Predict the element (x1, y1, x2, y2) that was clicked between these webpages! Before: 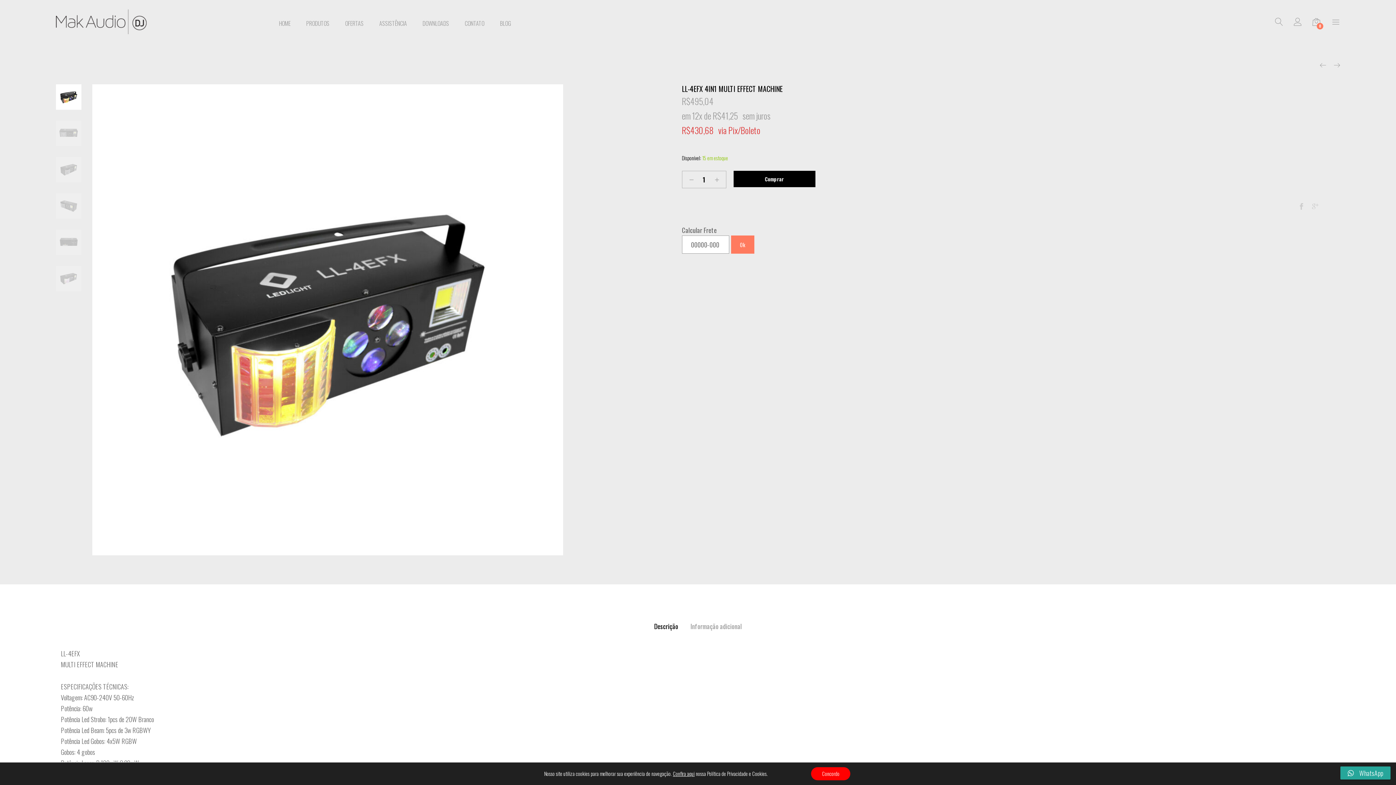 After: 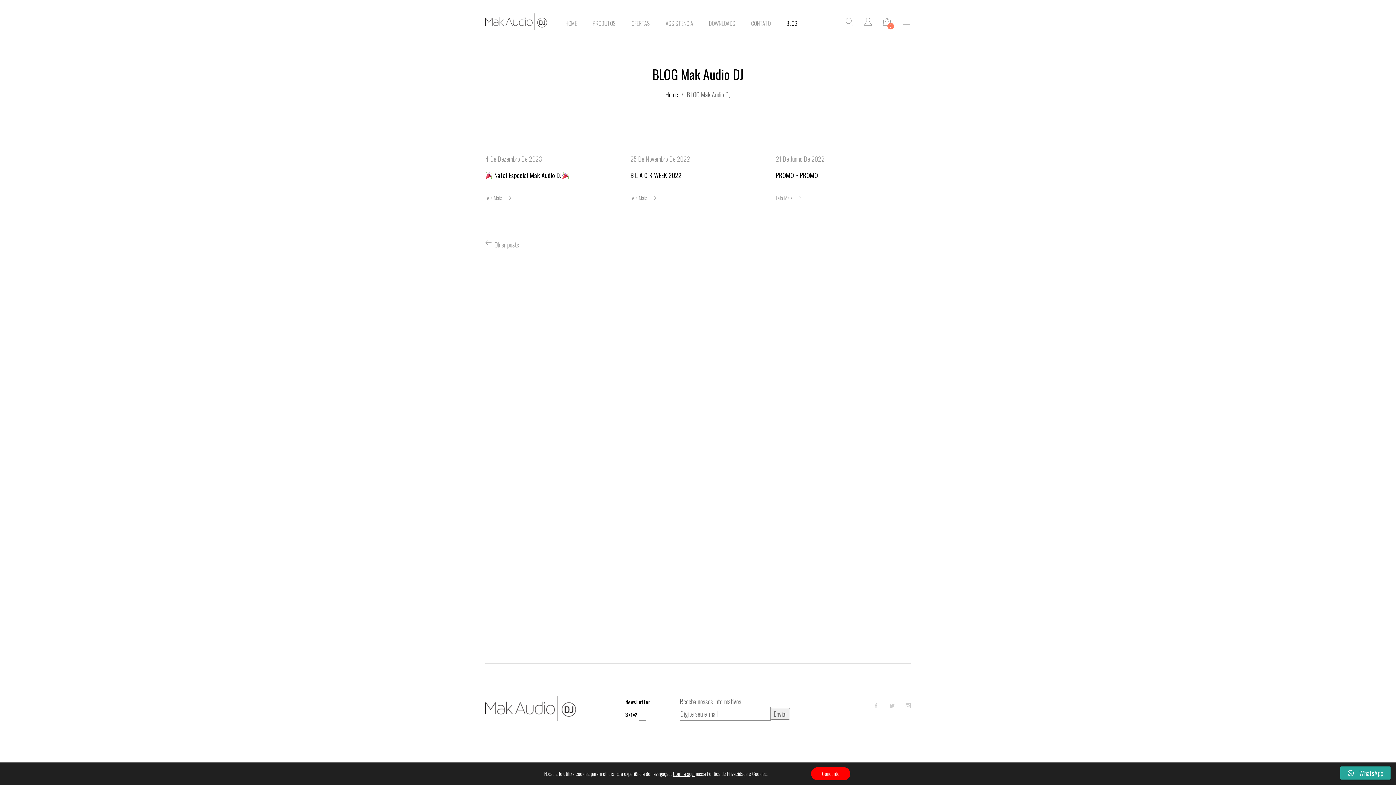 Action: bbox: (500, 20, 511, 26) label: BLOG